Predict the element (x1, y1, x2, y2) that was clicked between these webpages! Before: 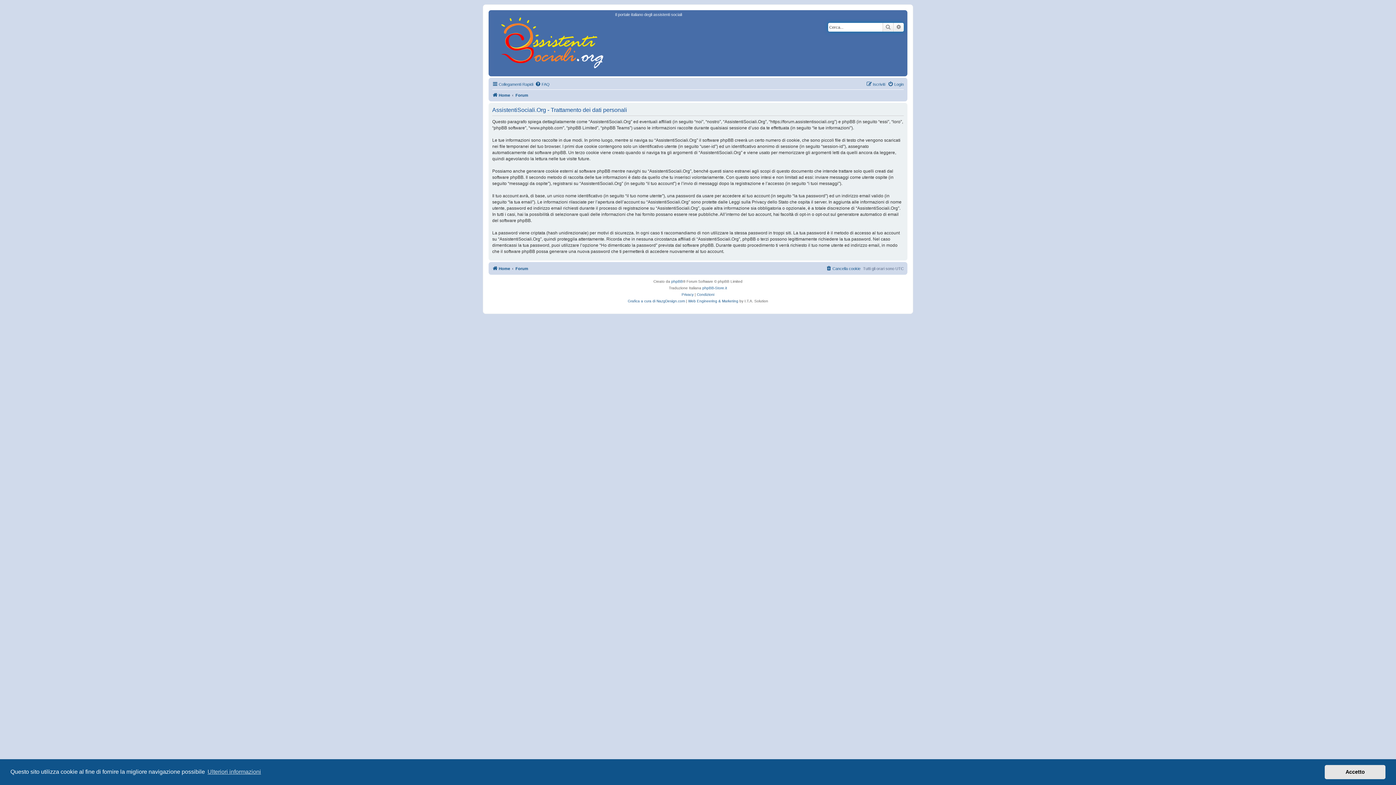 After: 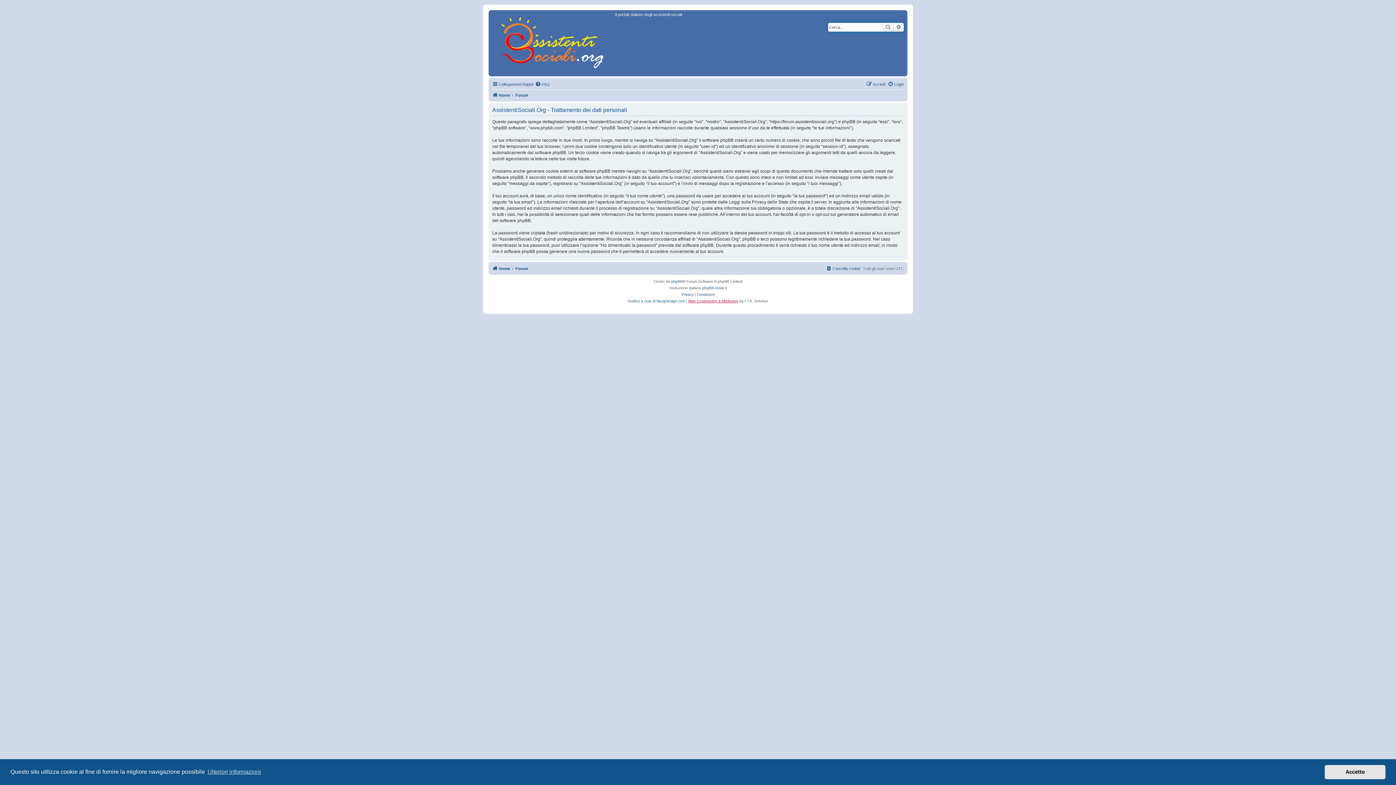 Action: label: Web Engineering & Marketing bbox: (688, 298, 738, 304)